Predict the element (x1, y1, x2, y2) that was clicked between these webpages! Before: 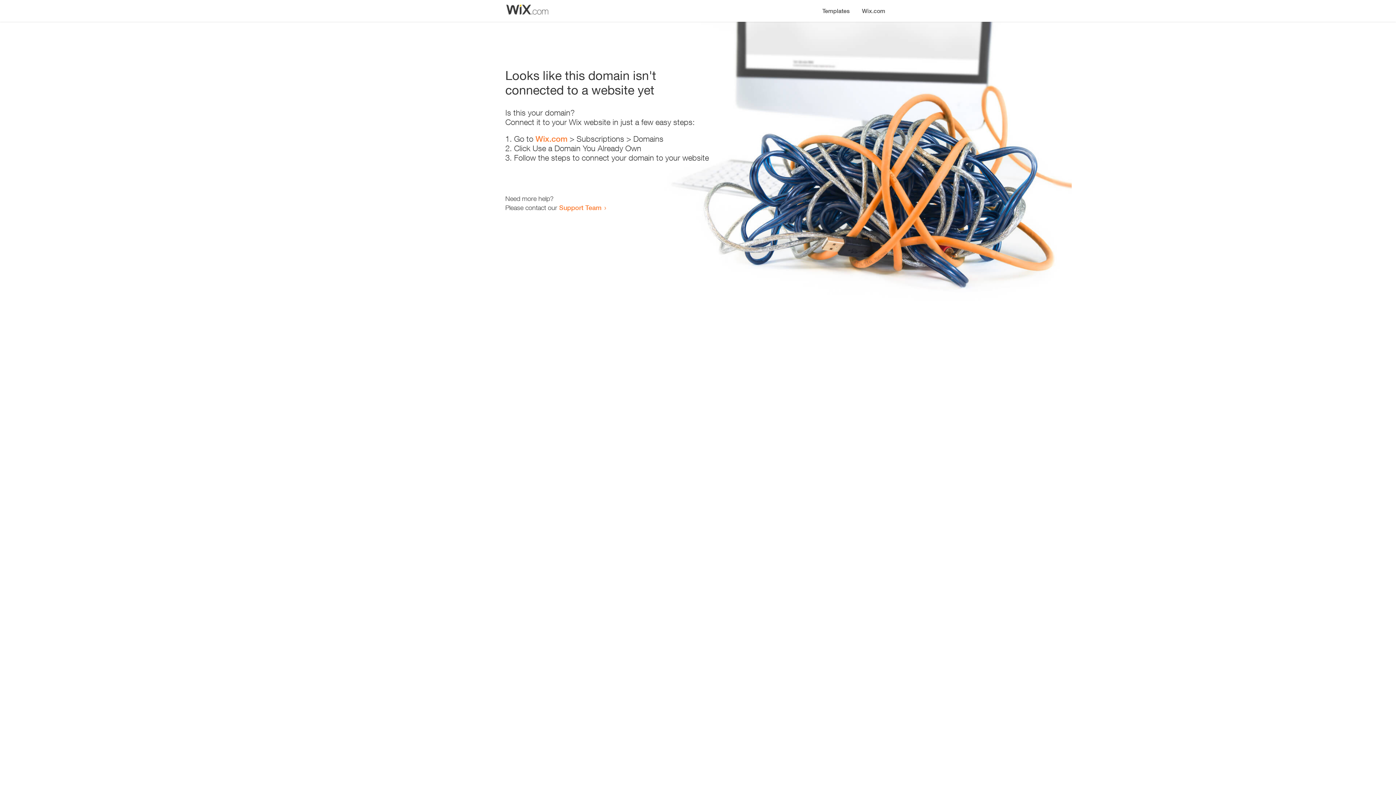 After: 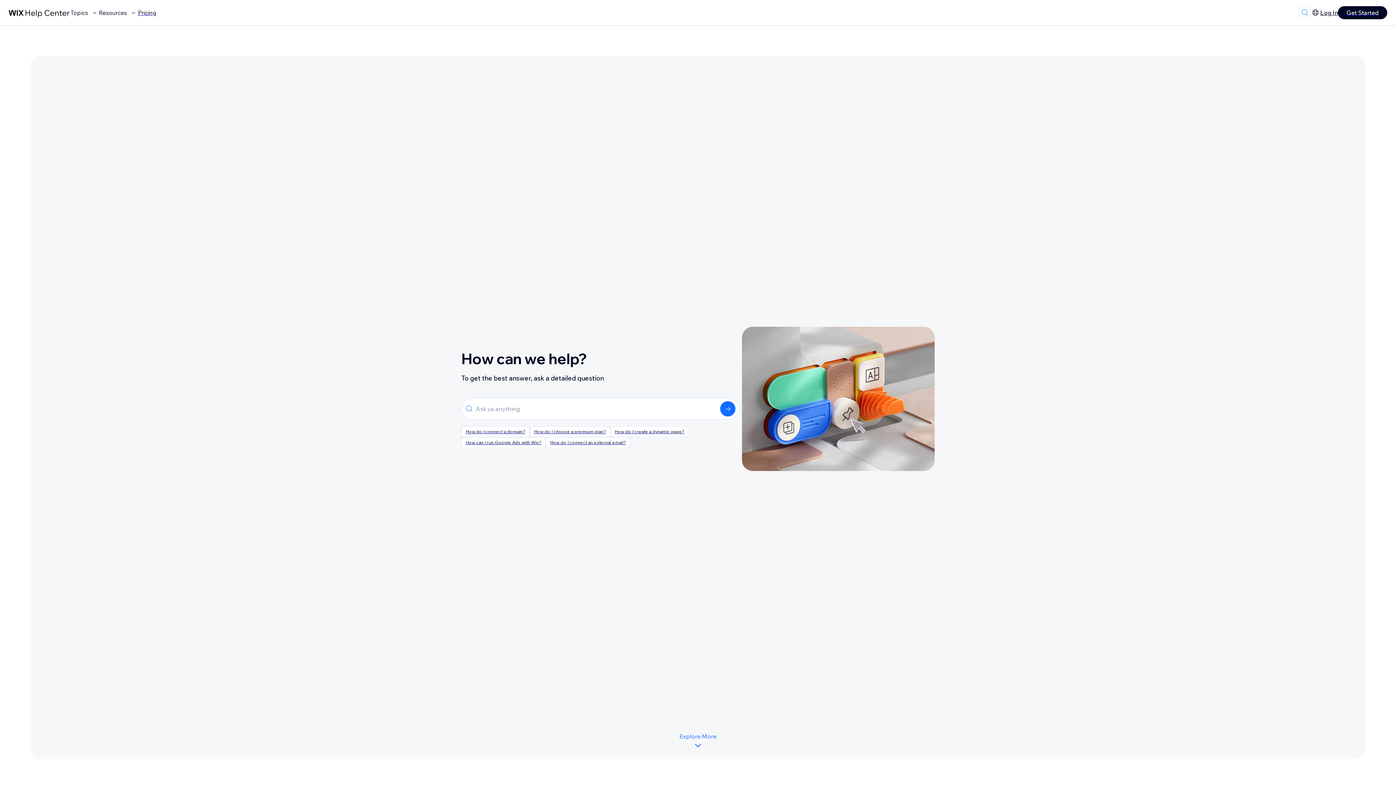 Action: label: Support Team bbox: (559, 203, 601, 211)